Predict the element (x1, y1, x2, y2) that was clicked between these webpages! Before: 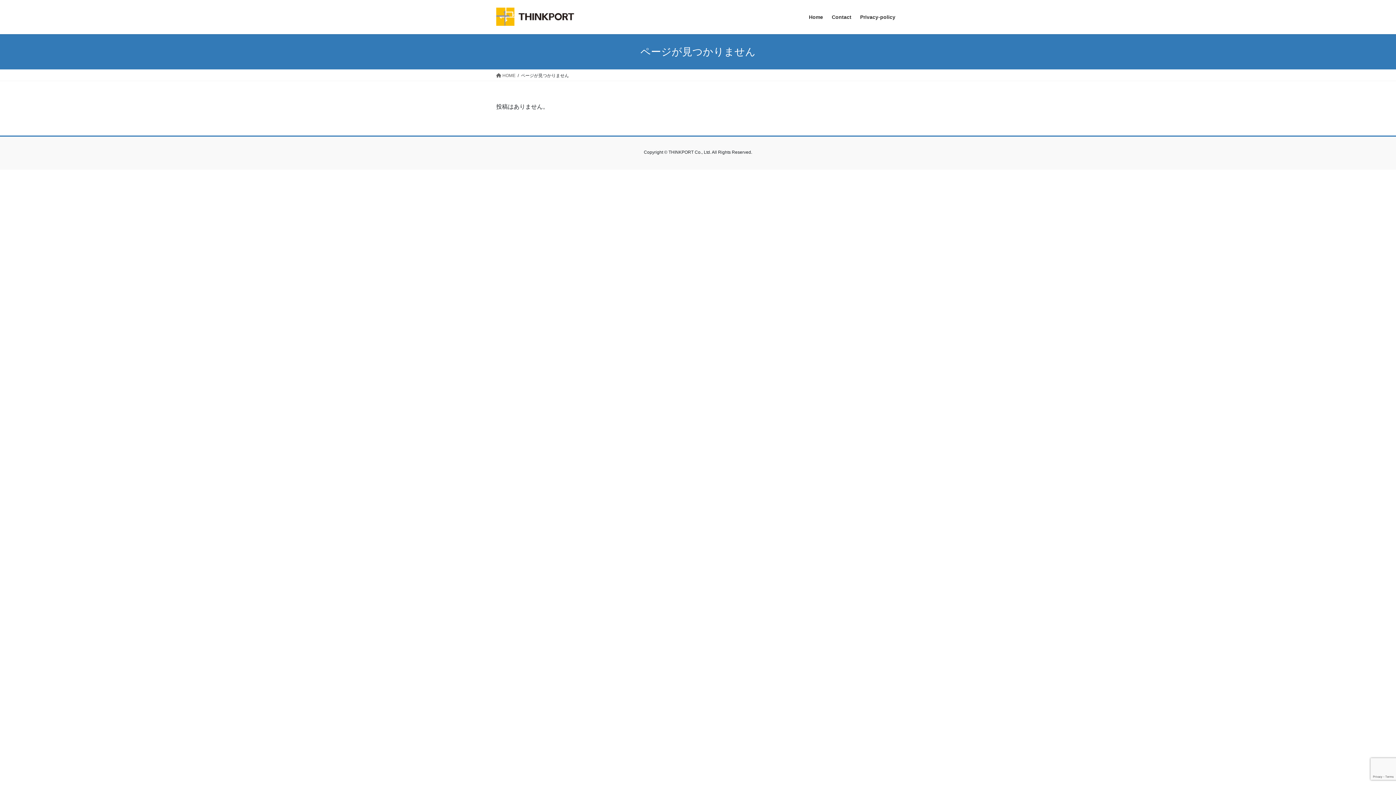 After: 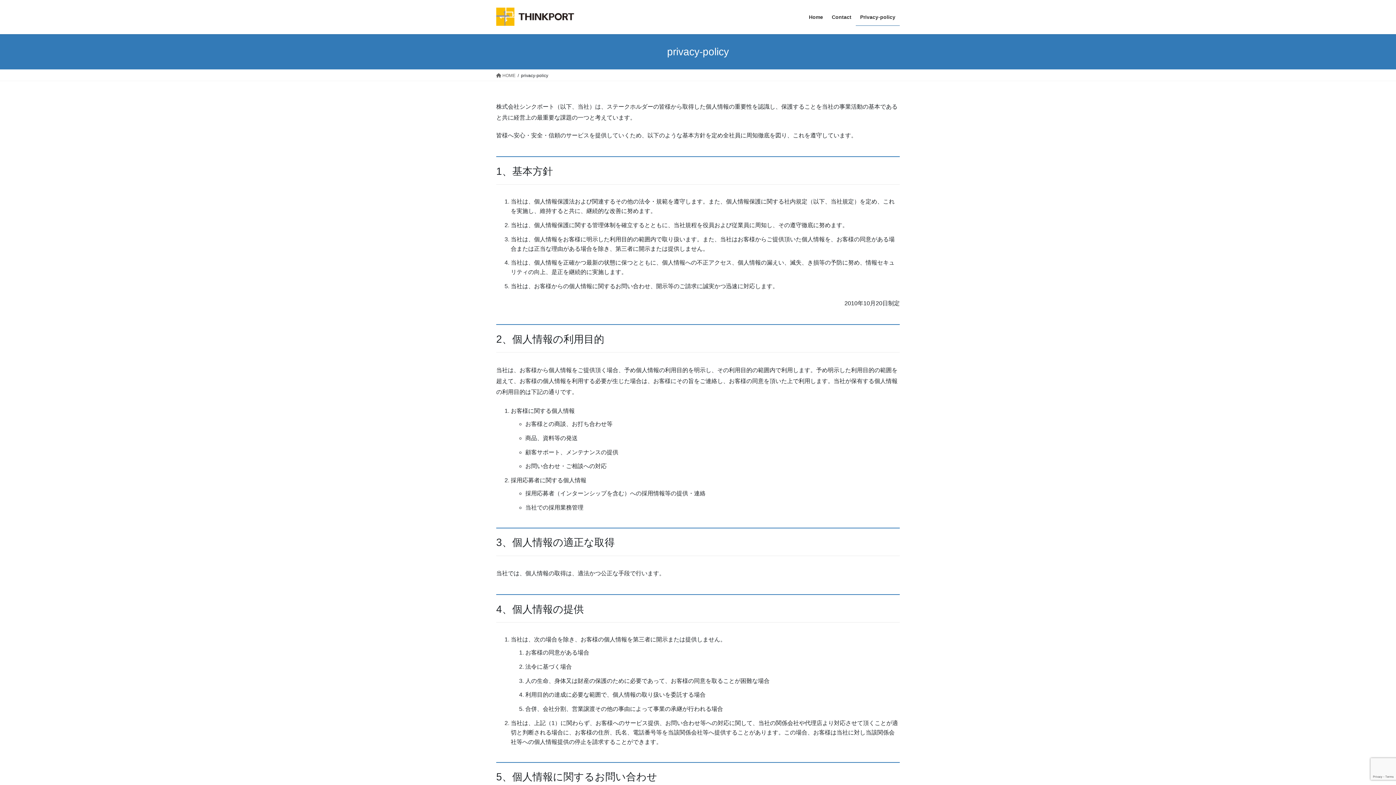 Action: label: Privacy-policy bbox: (856, 8, 900, 25)